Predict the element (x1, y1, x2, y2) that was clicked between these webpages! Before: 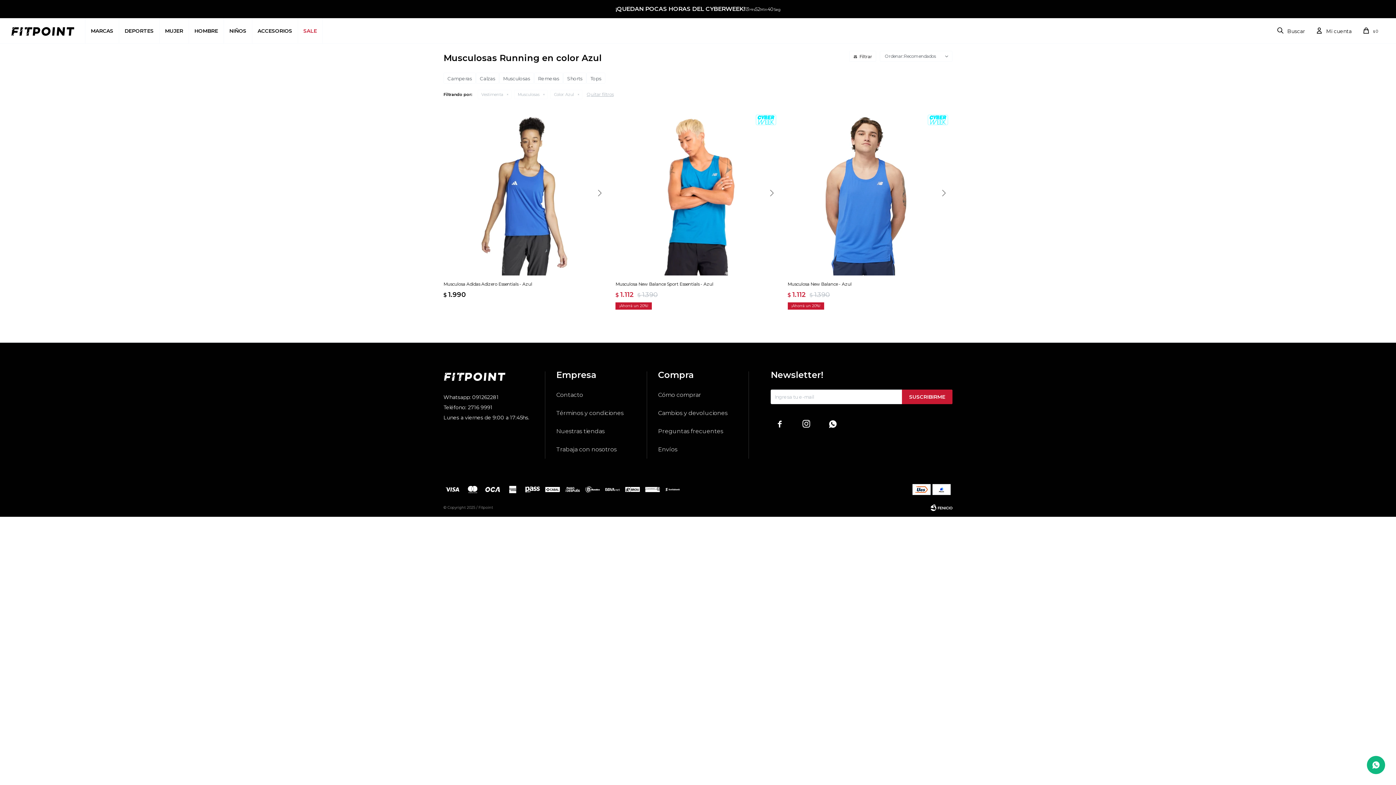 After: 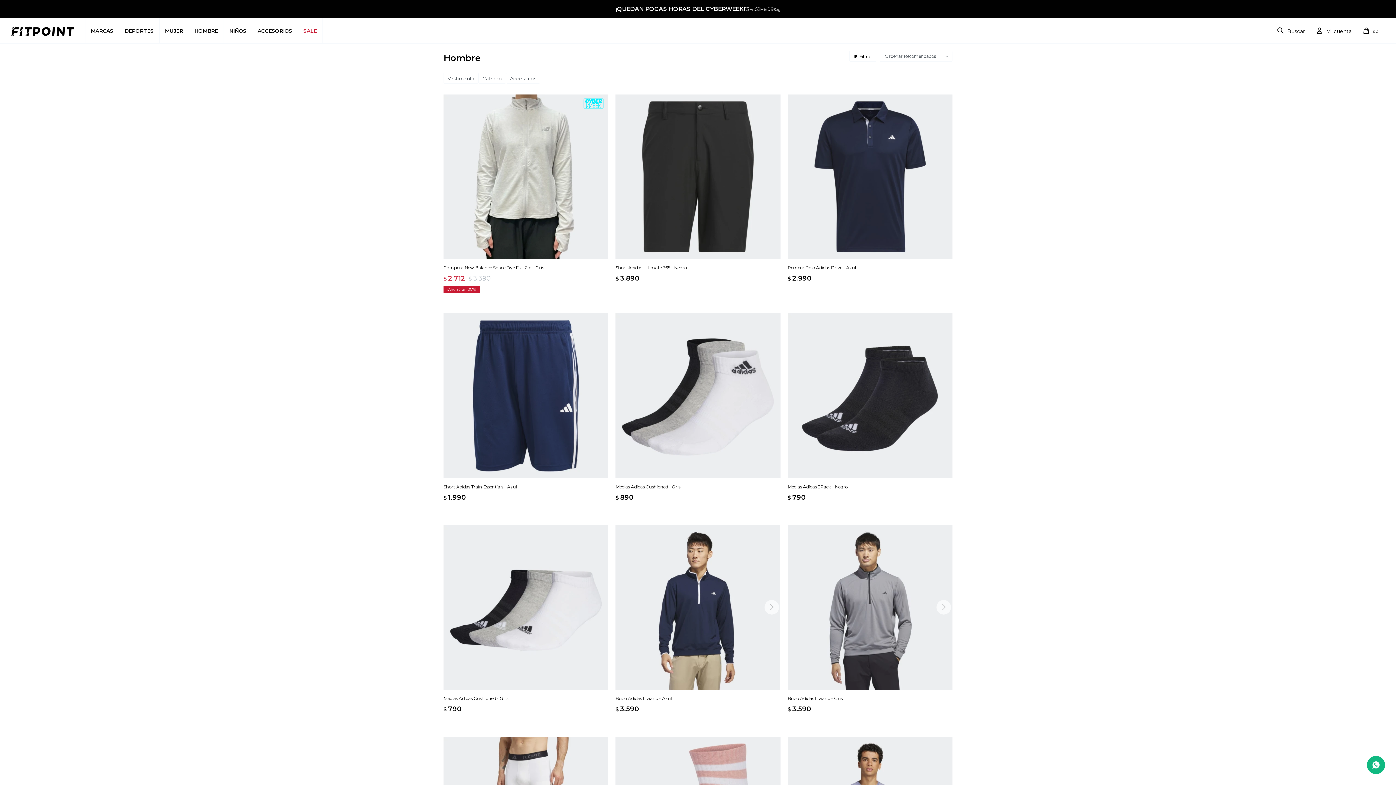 Action: bbox: (188, 18, 223, 43) label: HOMBRE